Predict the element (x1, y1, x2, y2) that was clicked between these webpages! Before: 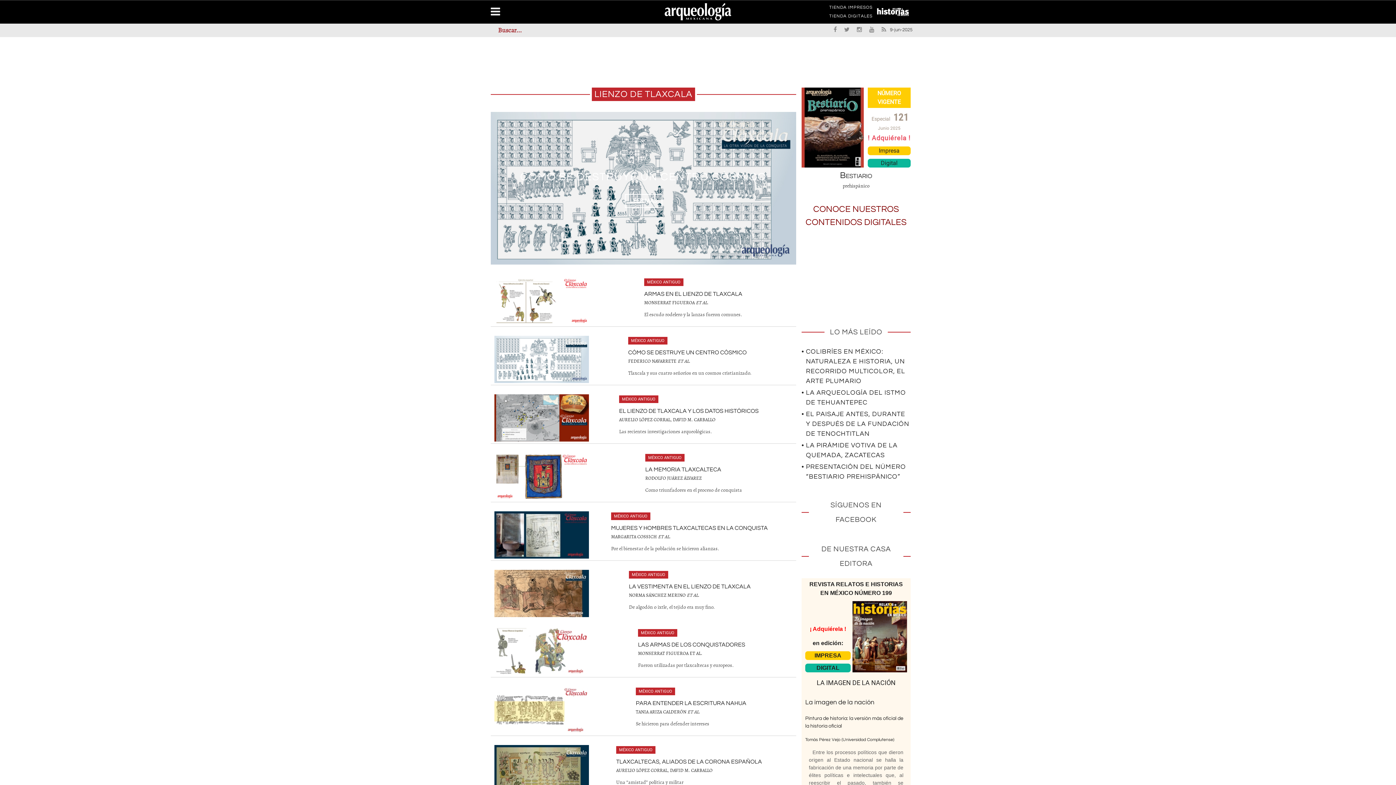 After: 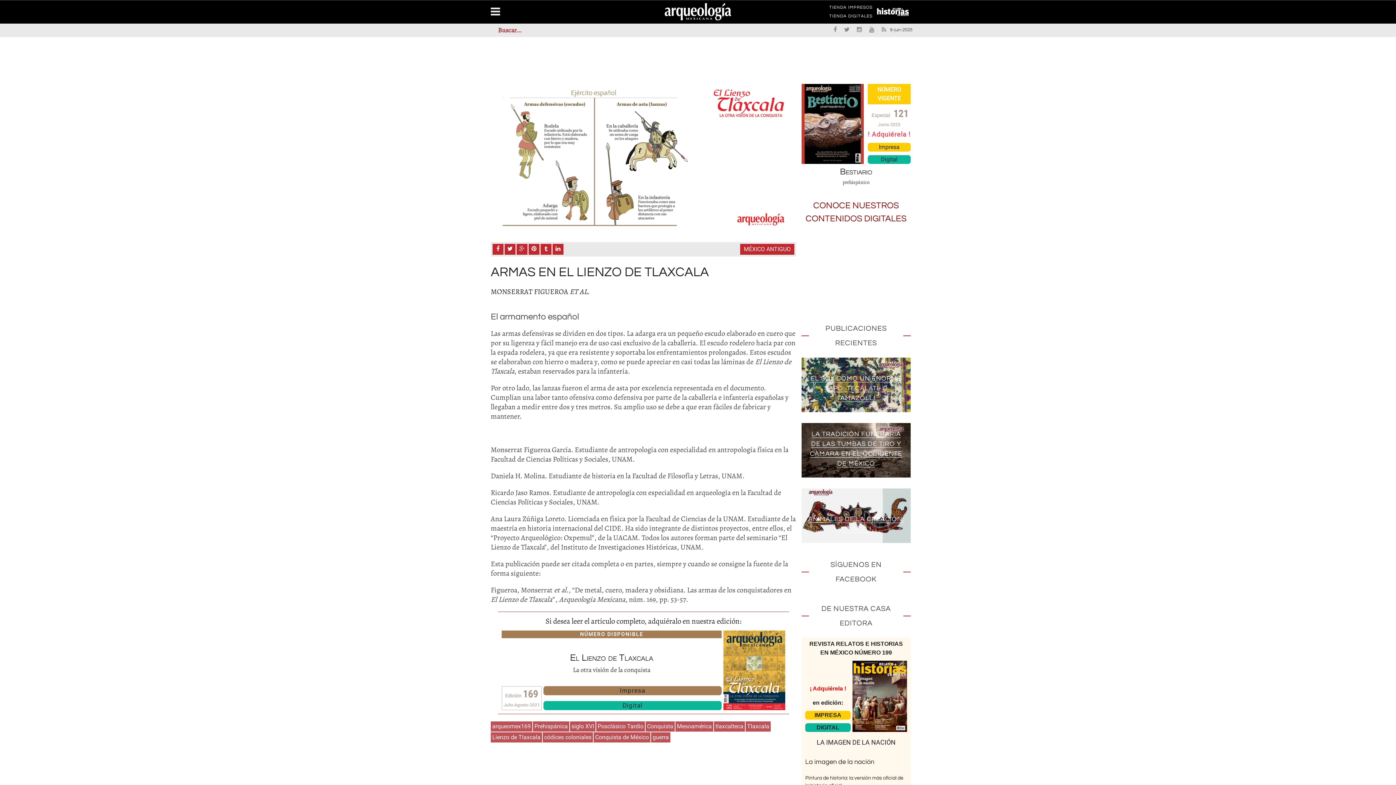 Action: bbox: (644, 291, 742, 297) label: ARMAS EN EL LIENZO DE TLAXCALA